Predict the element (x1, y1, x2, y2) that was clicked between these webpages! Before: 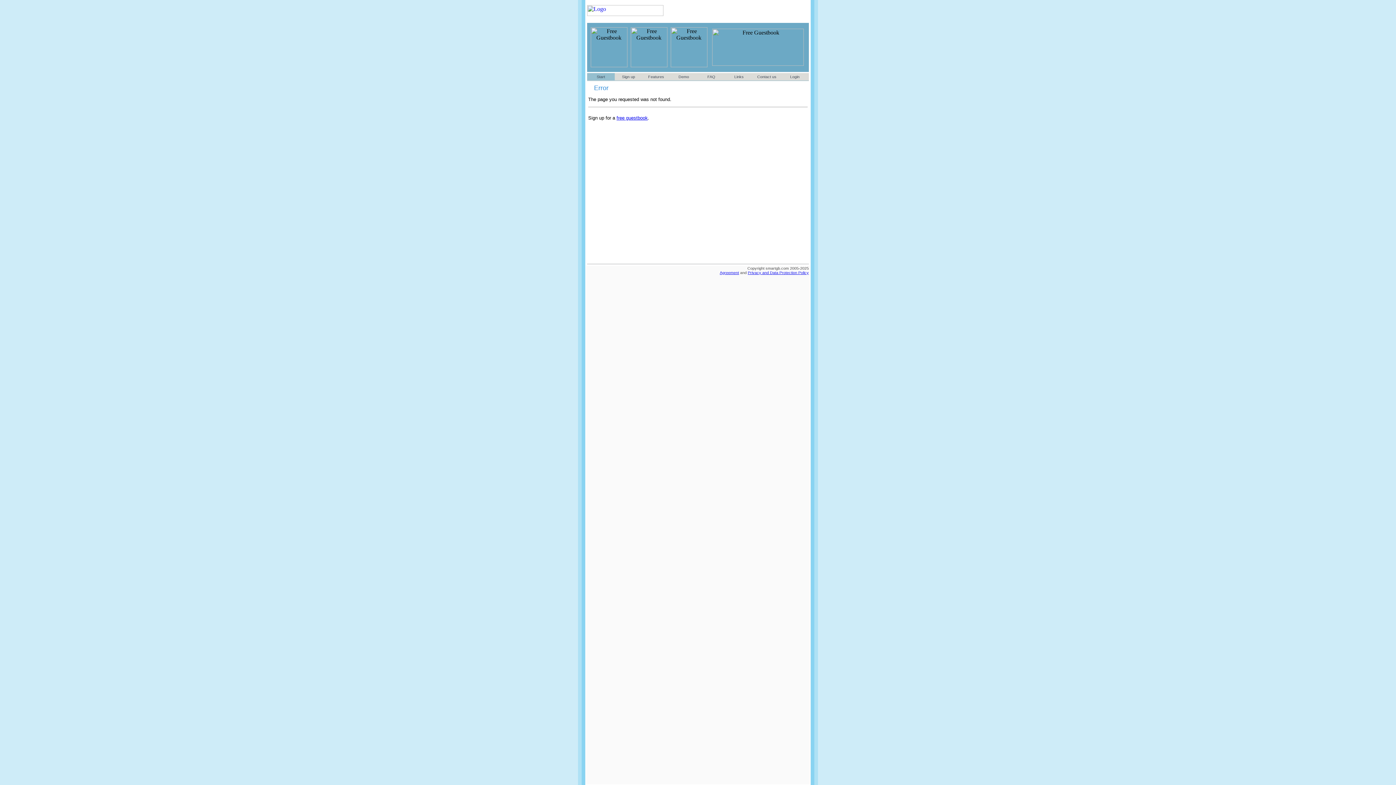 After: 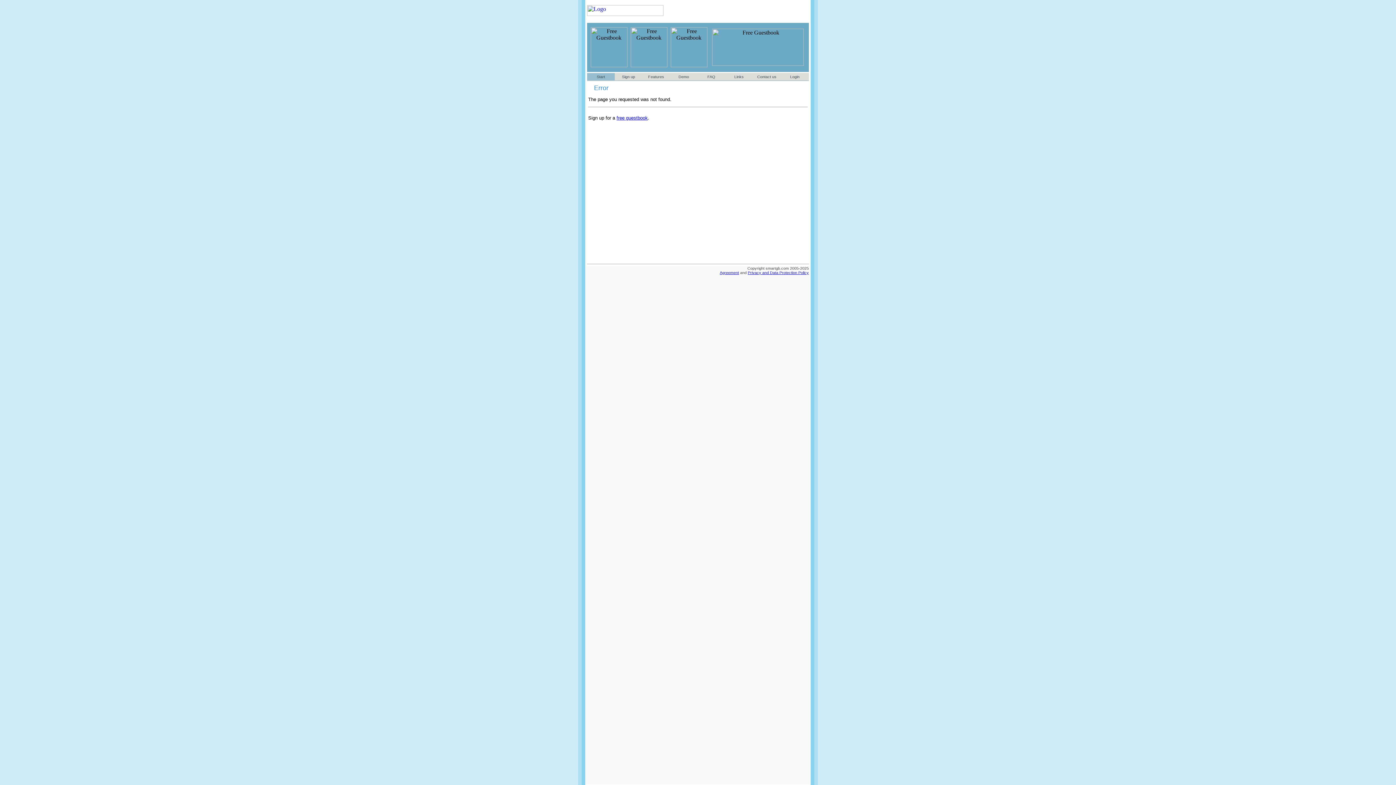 Action: bbox: (587, 13, 663, 19)